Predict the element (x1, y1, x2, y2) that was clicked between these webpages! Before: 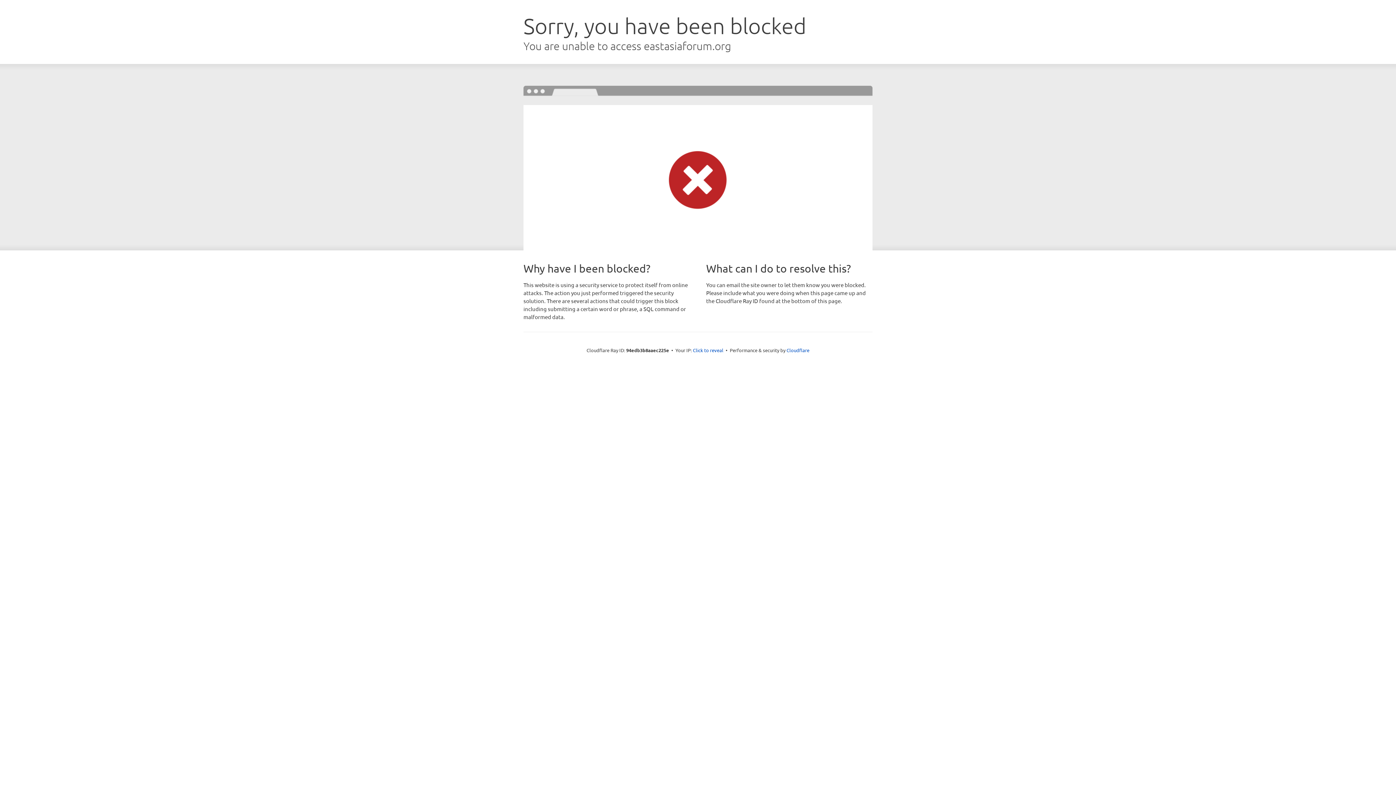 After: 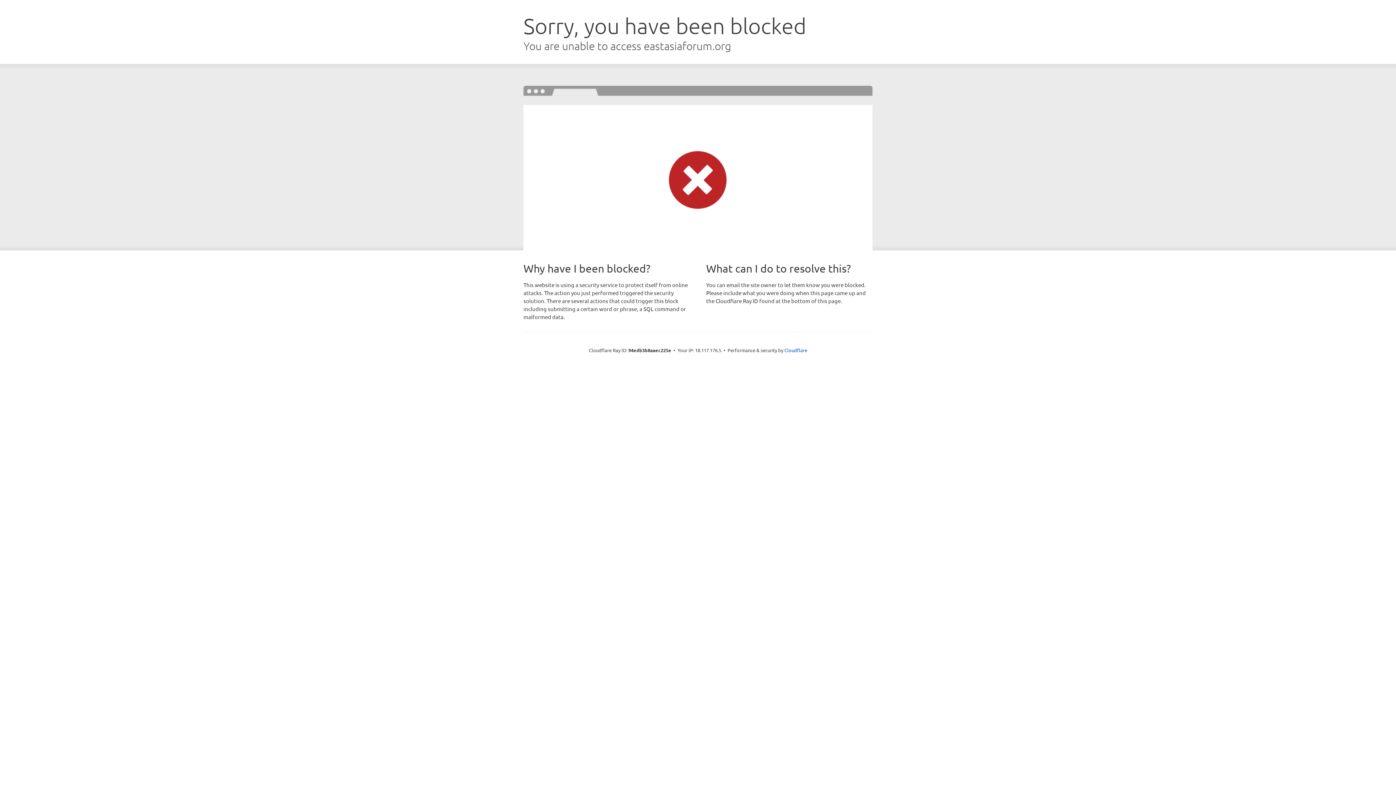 Action: label: Click to reveal bbox: (693, 346, 723, 353)